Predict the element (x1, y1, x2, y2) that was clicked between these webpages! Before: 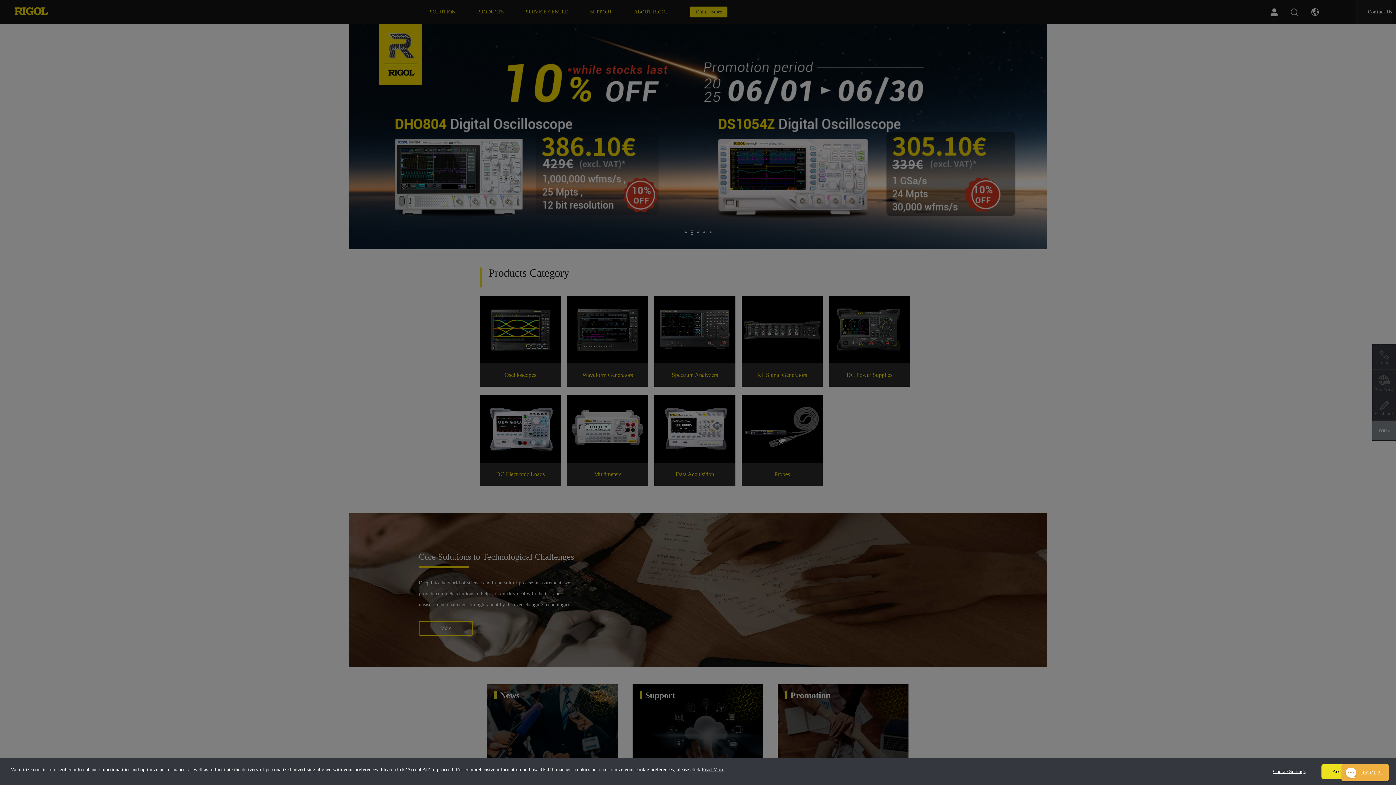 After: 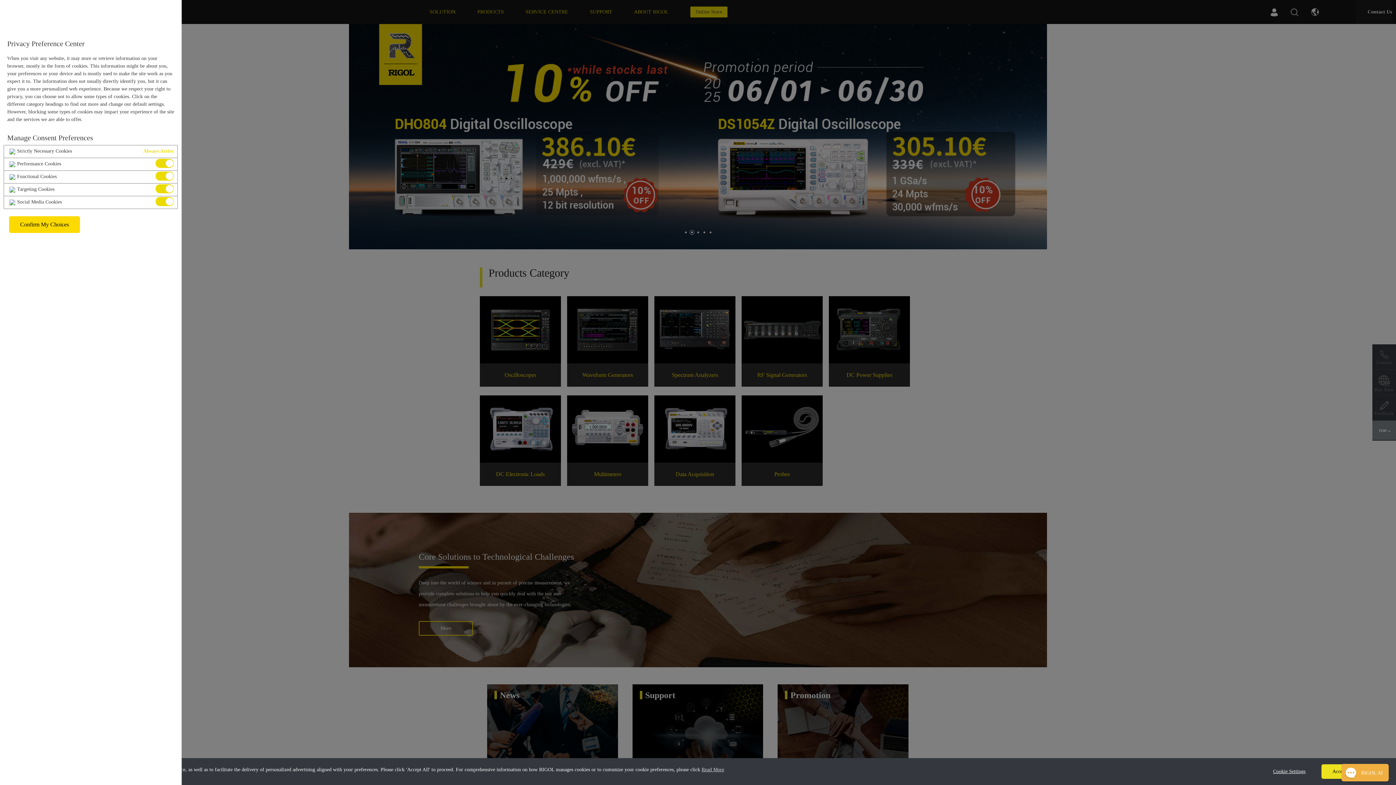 Action: label: Cookie Settings bbox: (1262, 764, 1316, 779)